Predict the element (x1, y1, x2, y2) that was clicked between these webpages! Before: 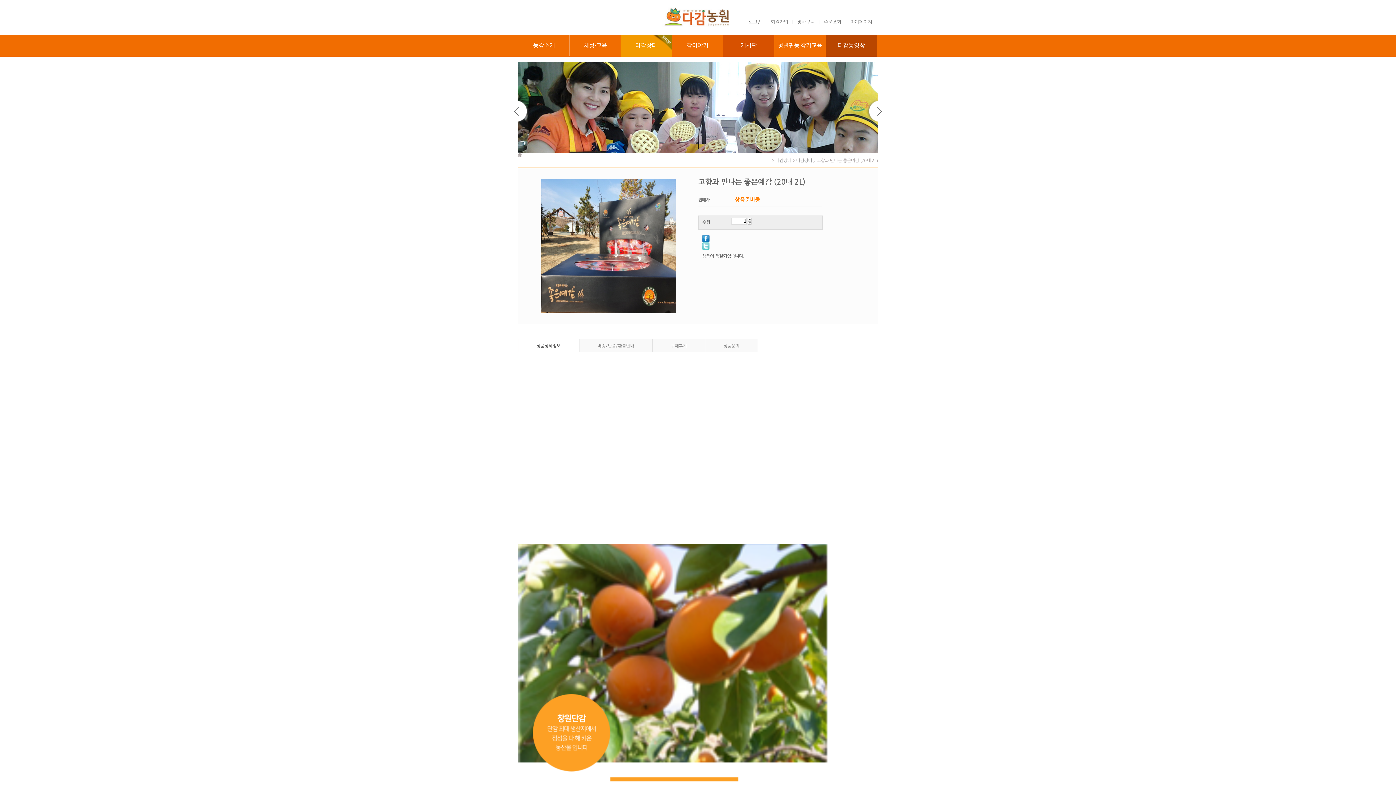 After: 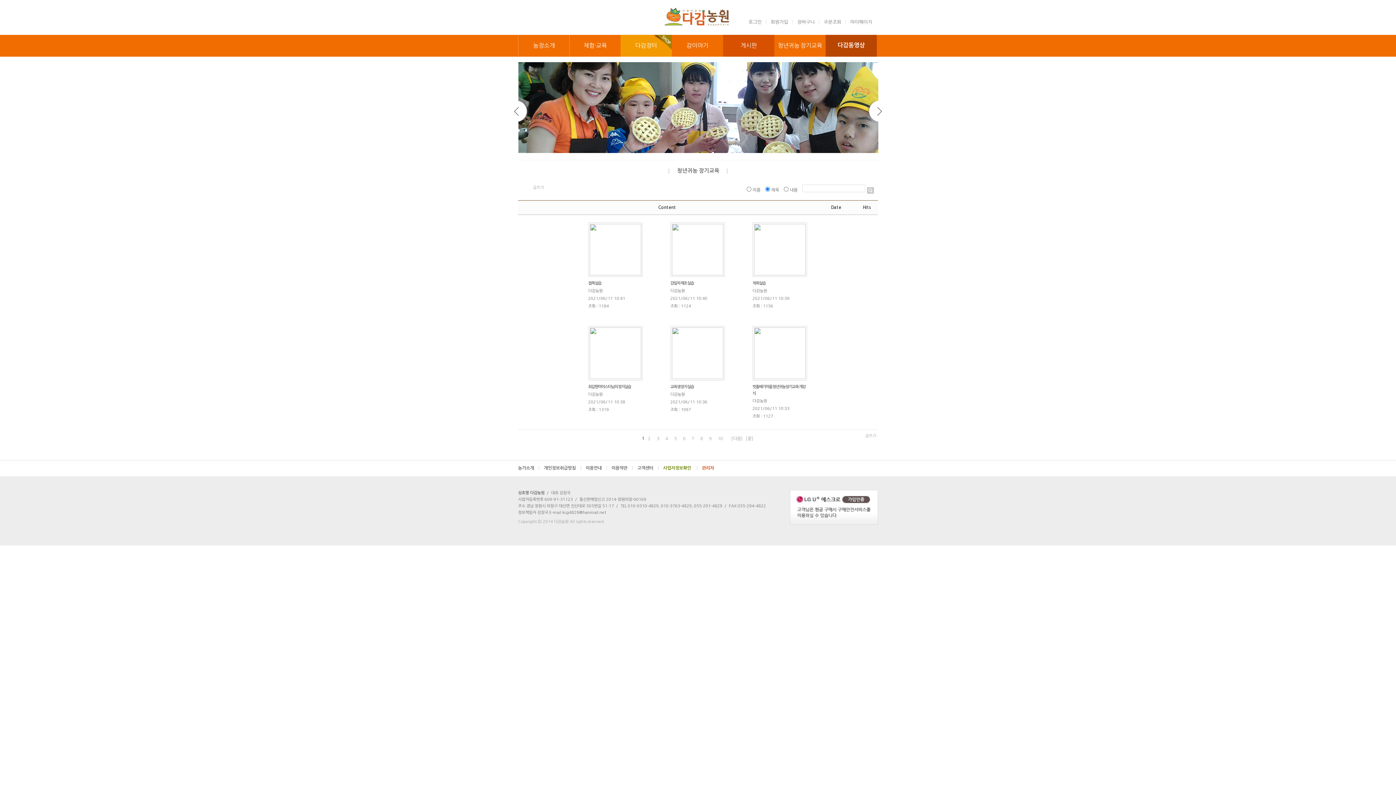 Action: bbox: (774, 34, 825, 56) label: 청년귀농 장기교육